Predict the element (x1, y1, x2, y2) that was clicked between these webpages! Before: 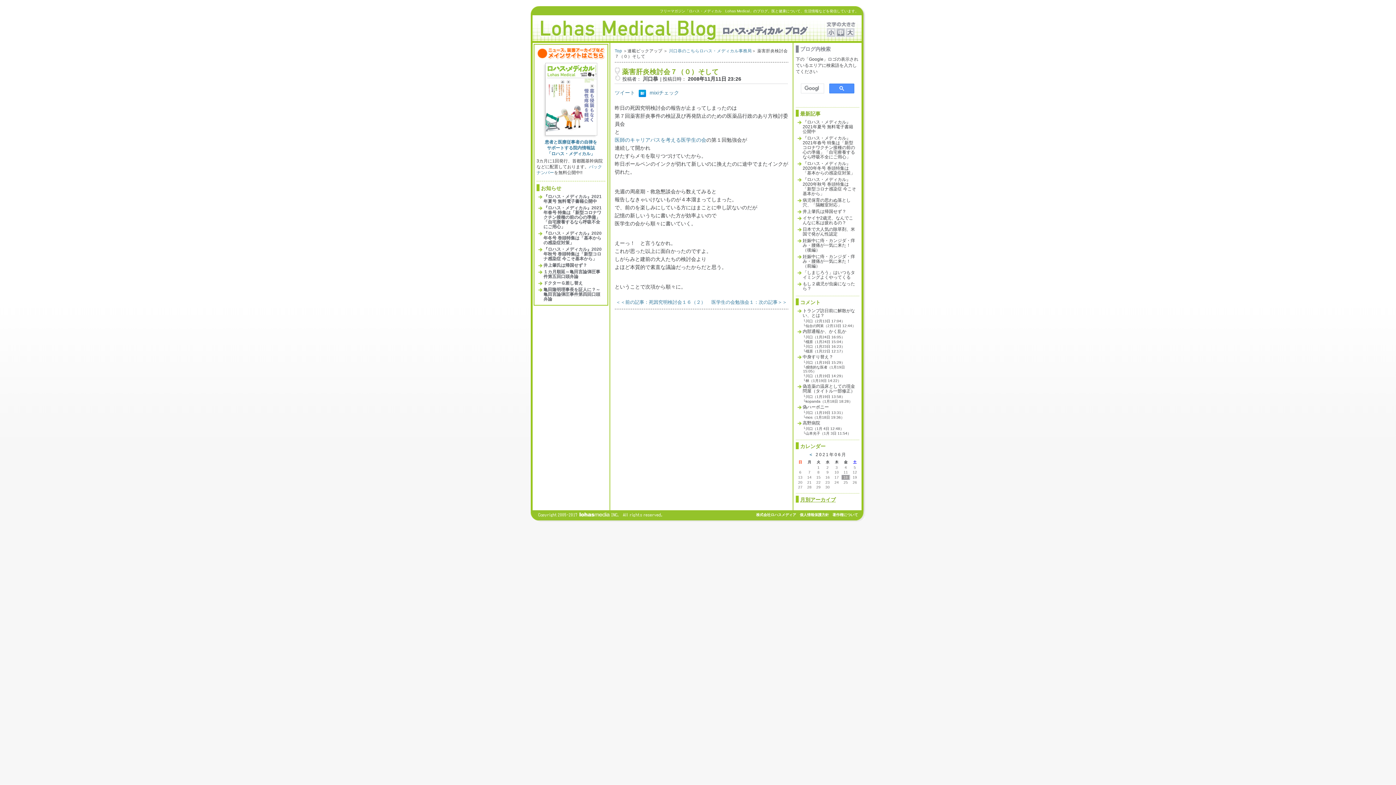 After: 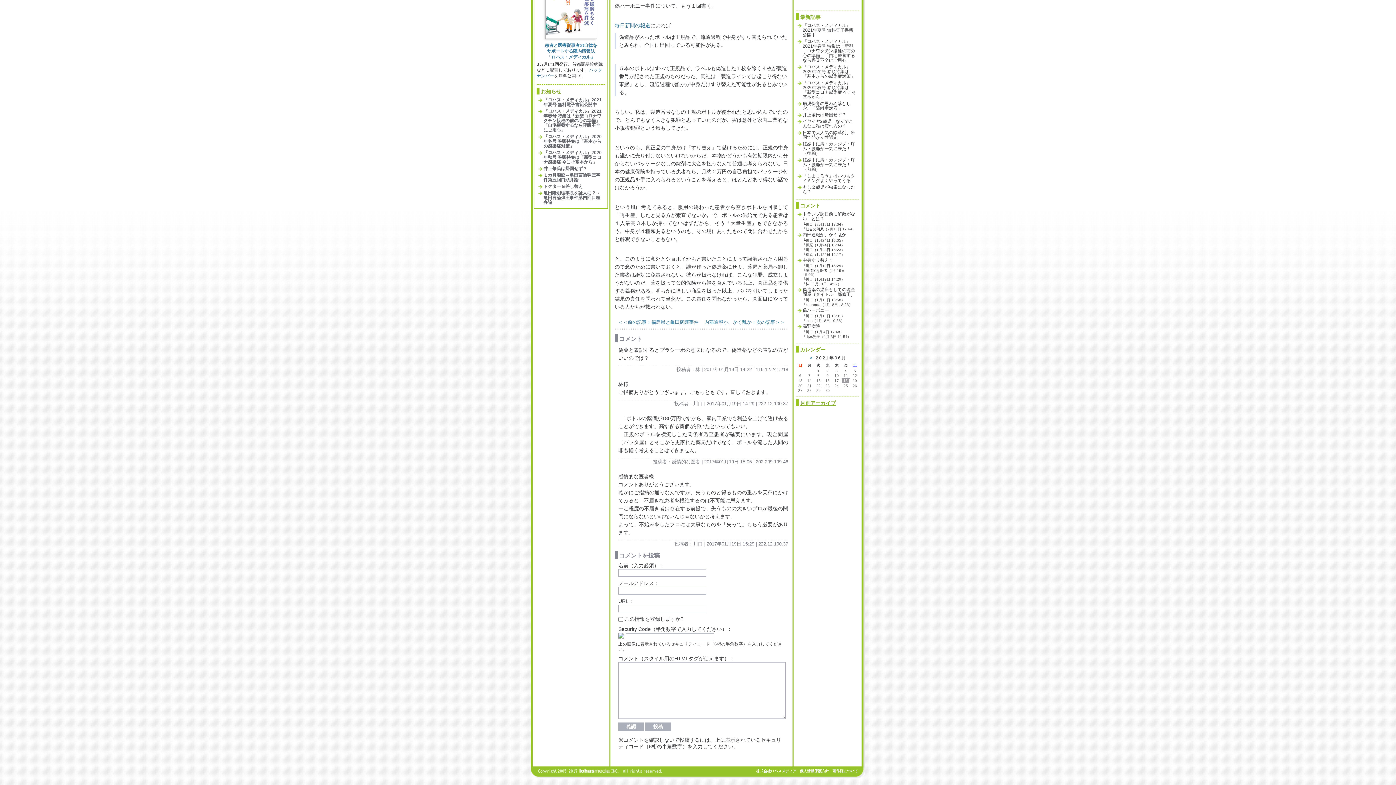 Action: label: 川口（1月19日 14:29） bbox: (805, 374, 845, 378)